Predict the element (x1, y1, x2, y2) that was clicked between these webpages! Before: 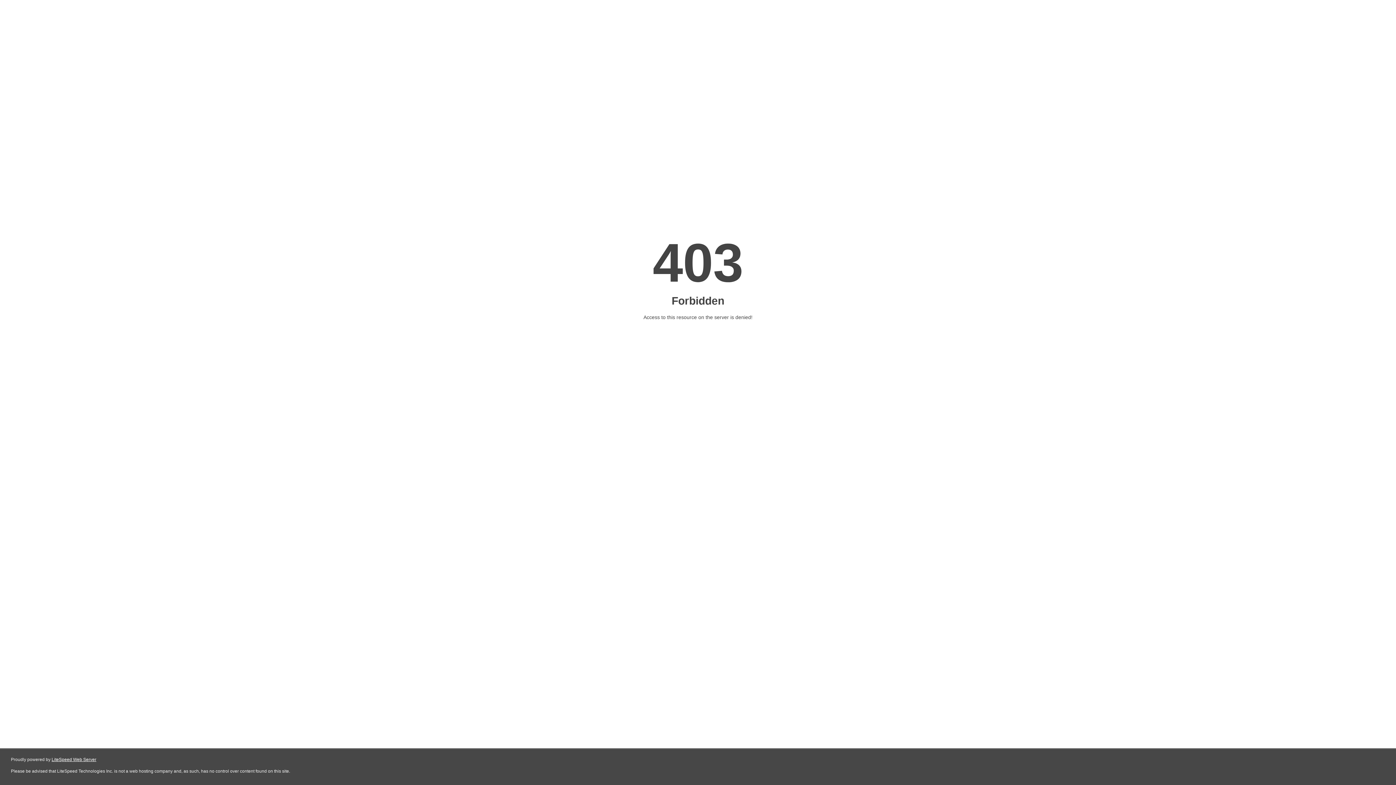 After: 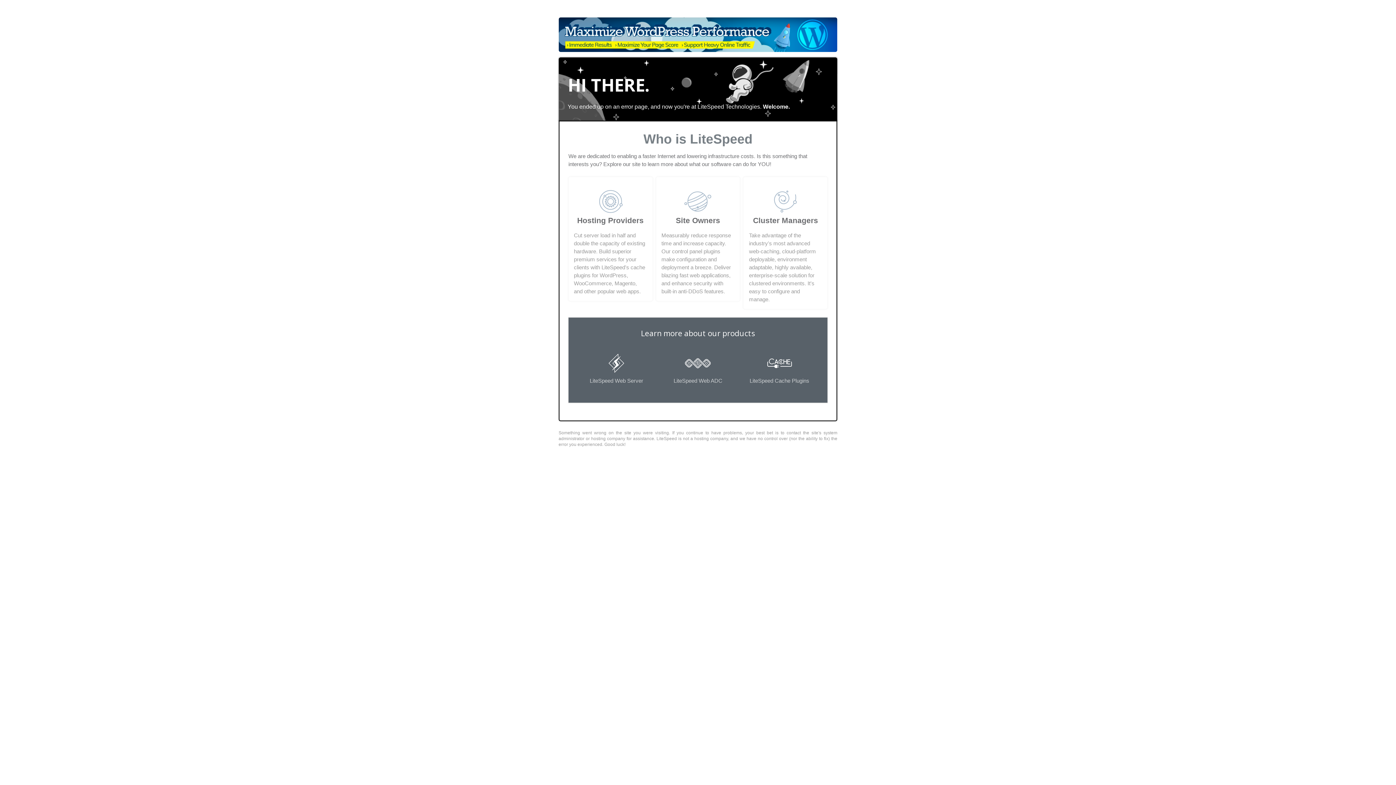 Action: bbox: (51, 757, 96, 762) label: LiteSpeed Web Server